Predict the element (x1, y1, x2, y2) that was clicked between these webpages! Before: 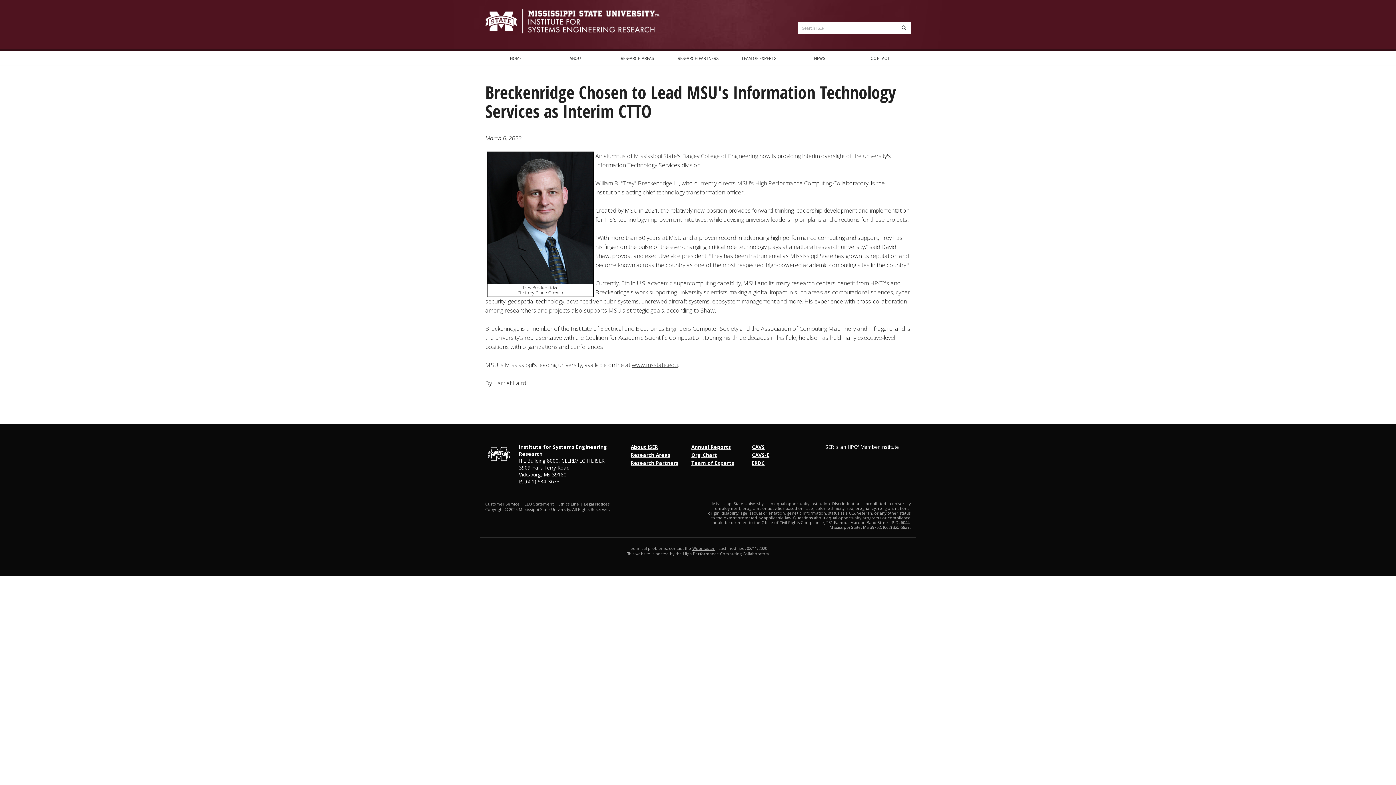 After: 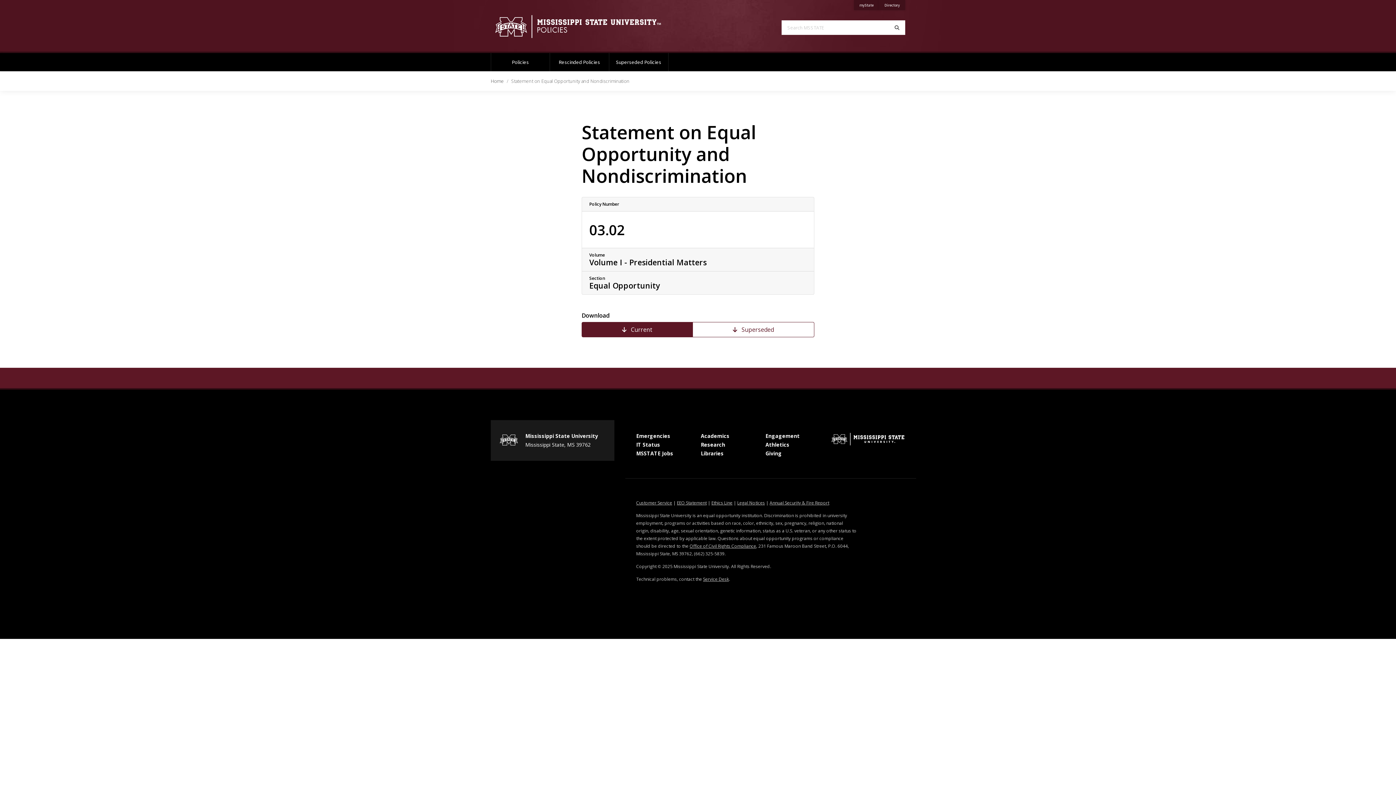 Action: bbox: (524, 501, 553, 506) label: EEO Statement